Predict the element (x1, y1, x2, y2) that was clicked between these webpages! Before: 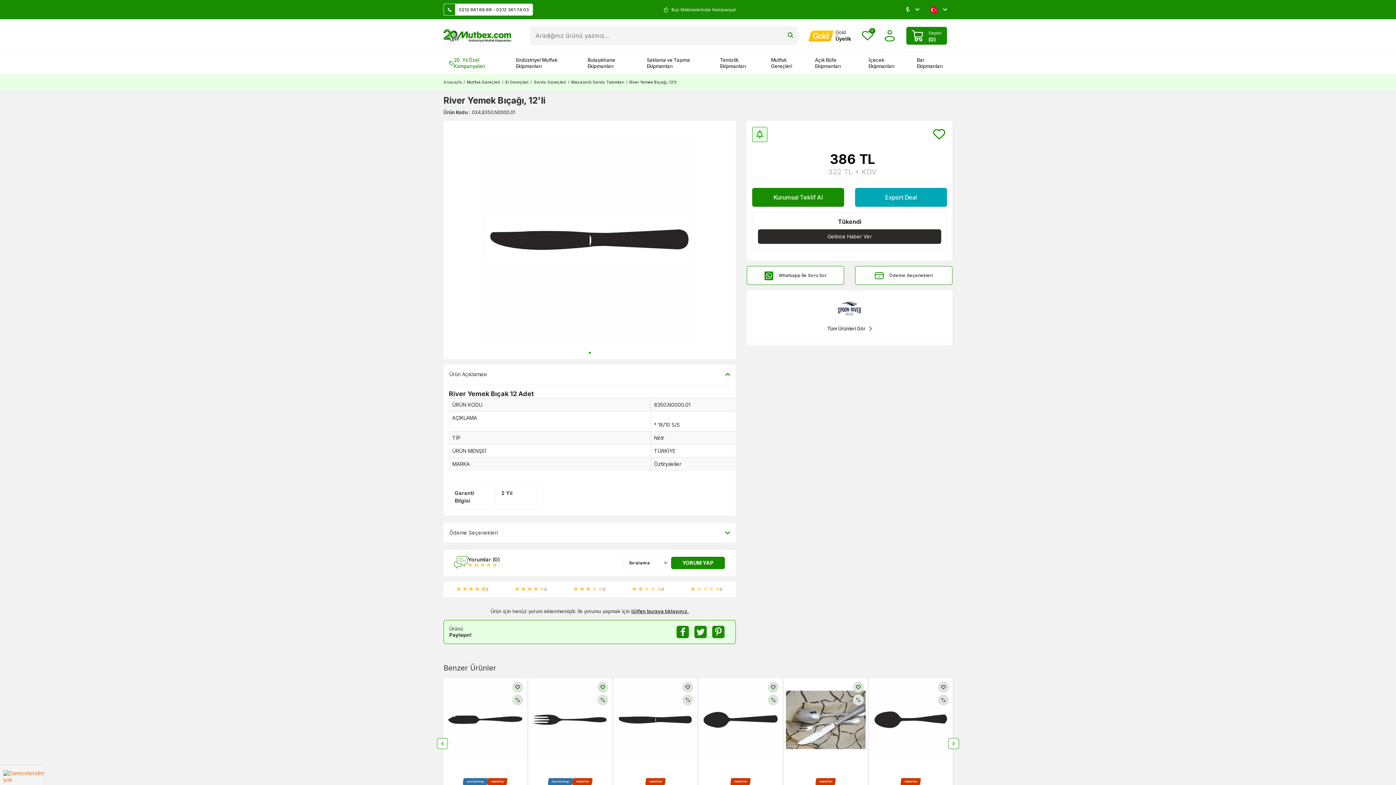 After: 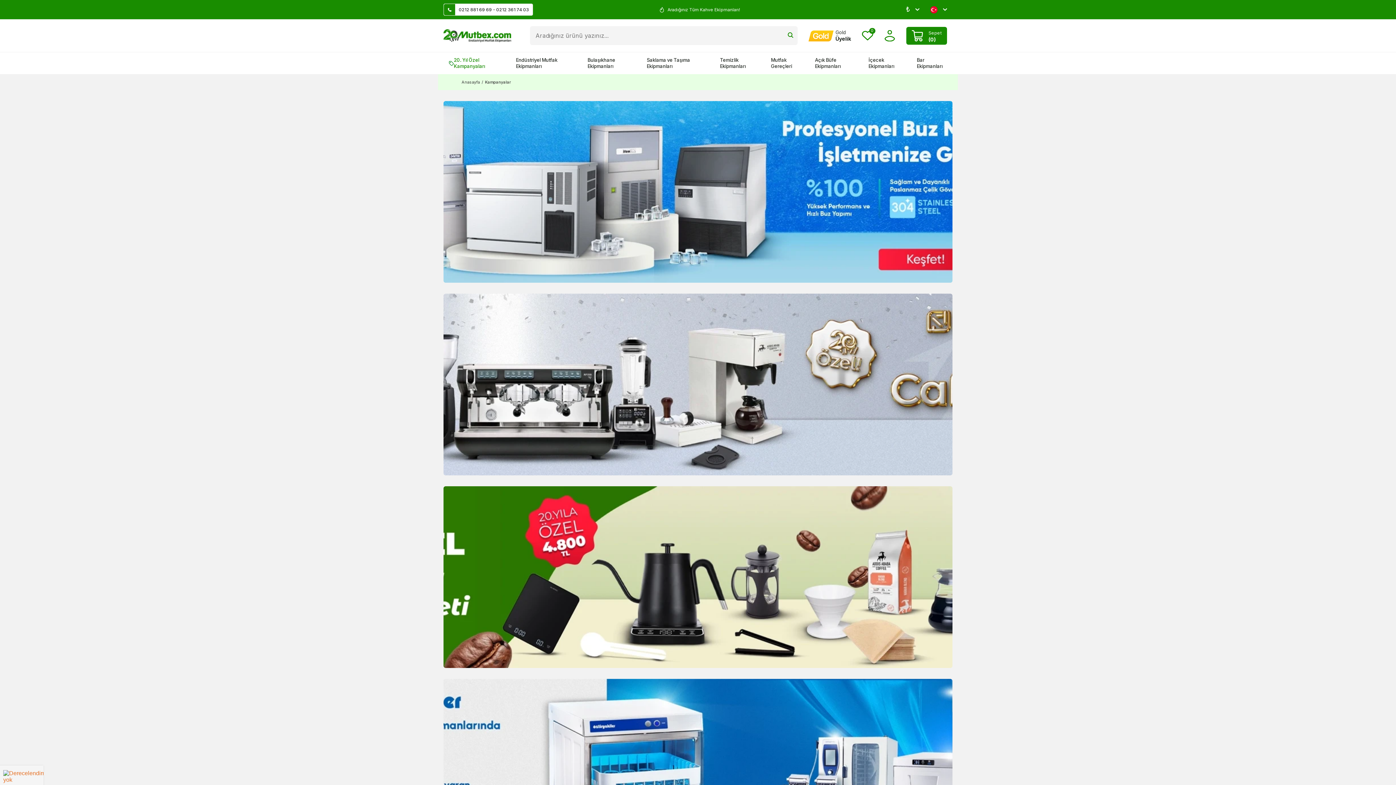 Action: bbox: (443, 52, 510, 74) label: 20. Yıl Özel Kampanyaları